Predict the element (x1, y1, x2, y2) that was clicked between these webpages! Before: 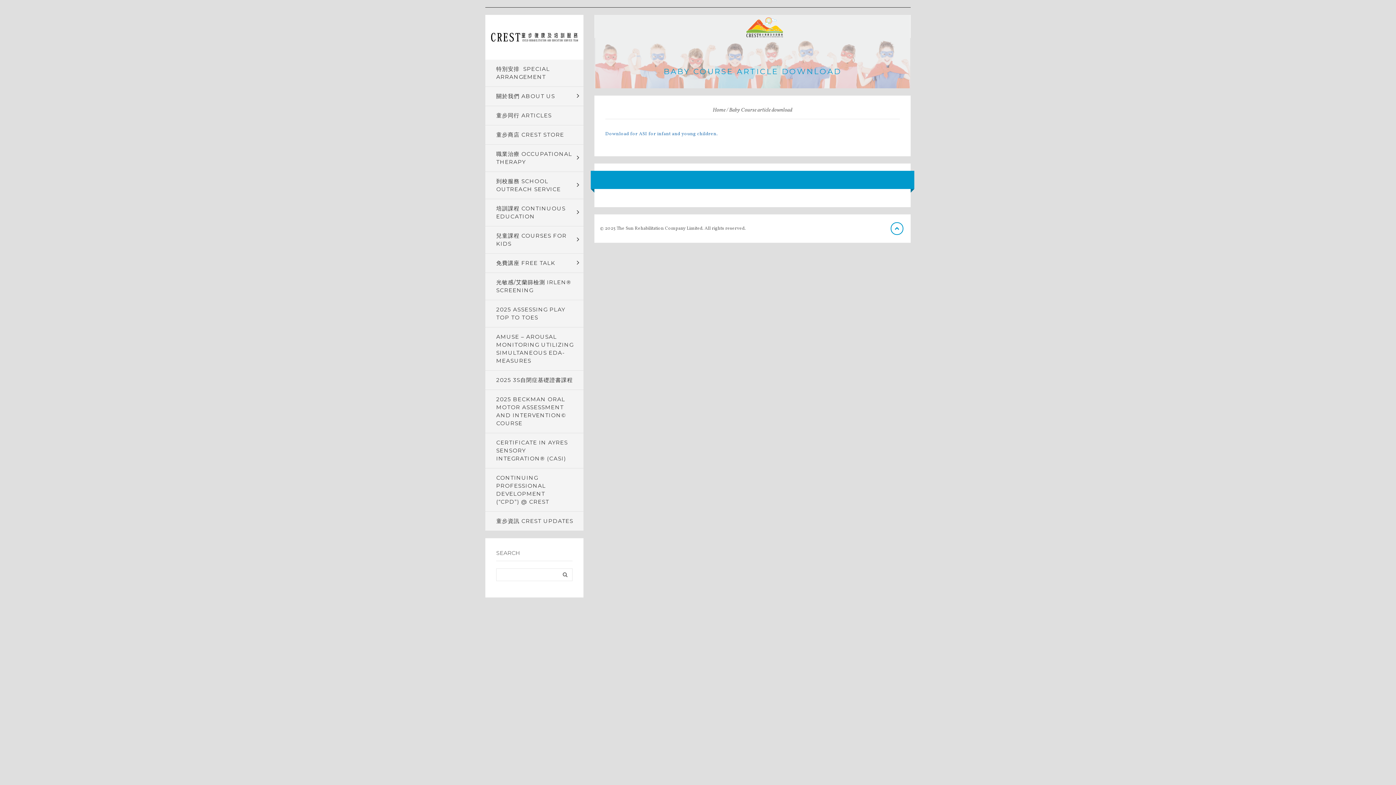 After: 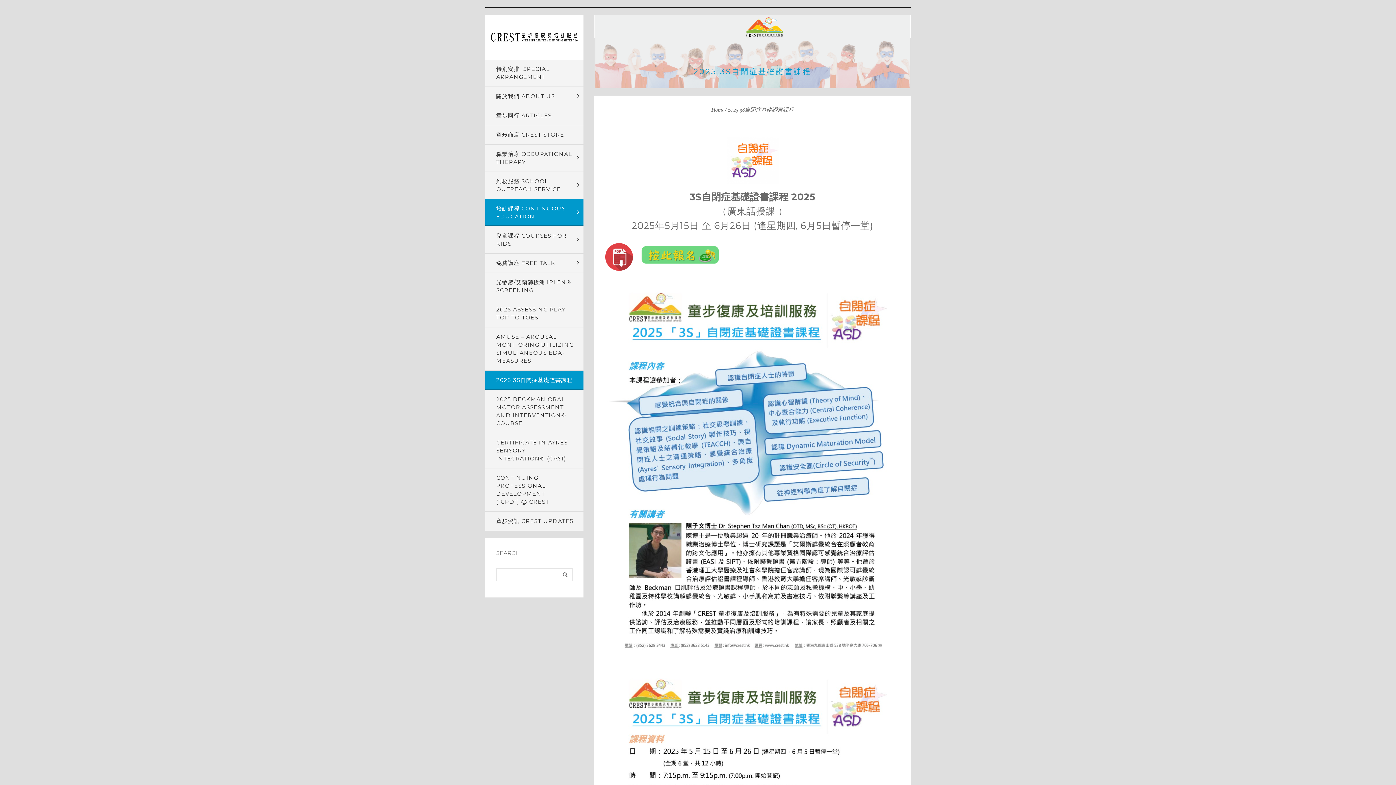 Action: bbox: (485, 371, 583, 389) label: 2025 3S自閉症基礎證書課程